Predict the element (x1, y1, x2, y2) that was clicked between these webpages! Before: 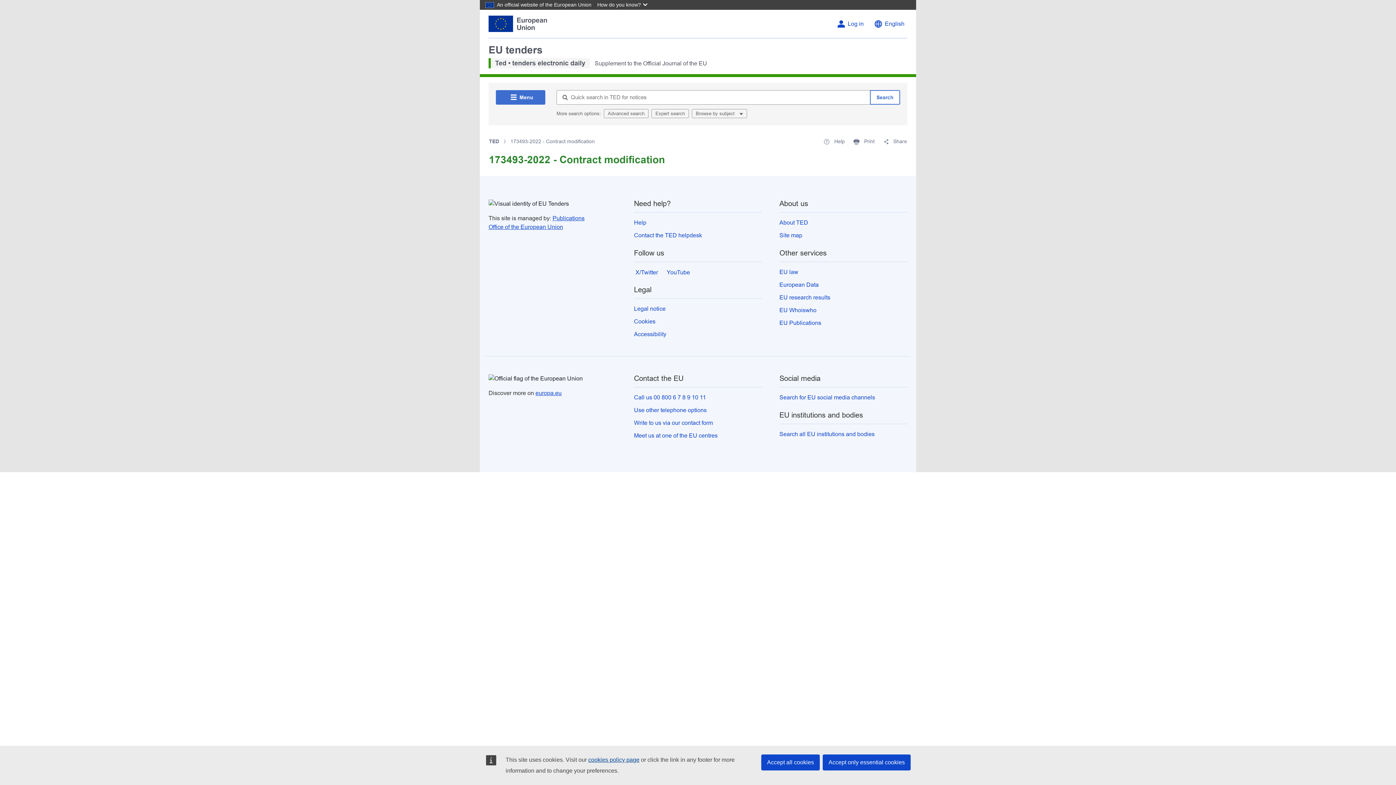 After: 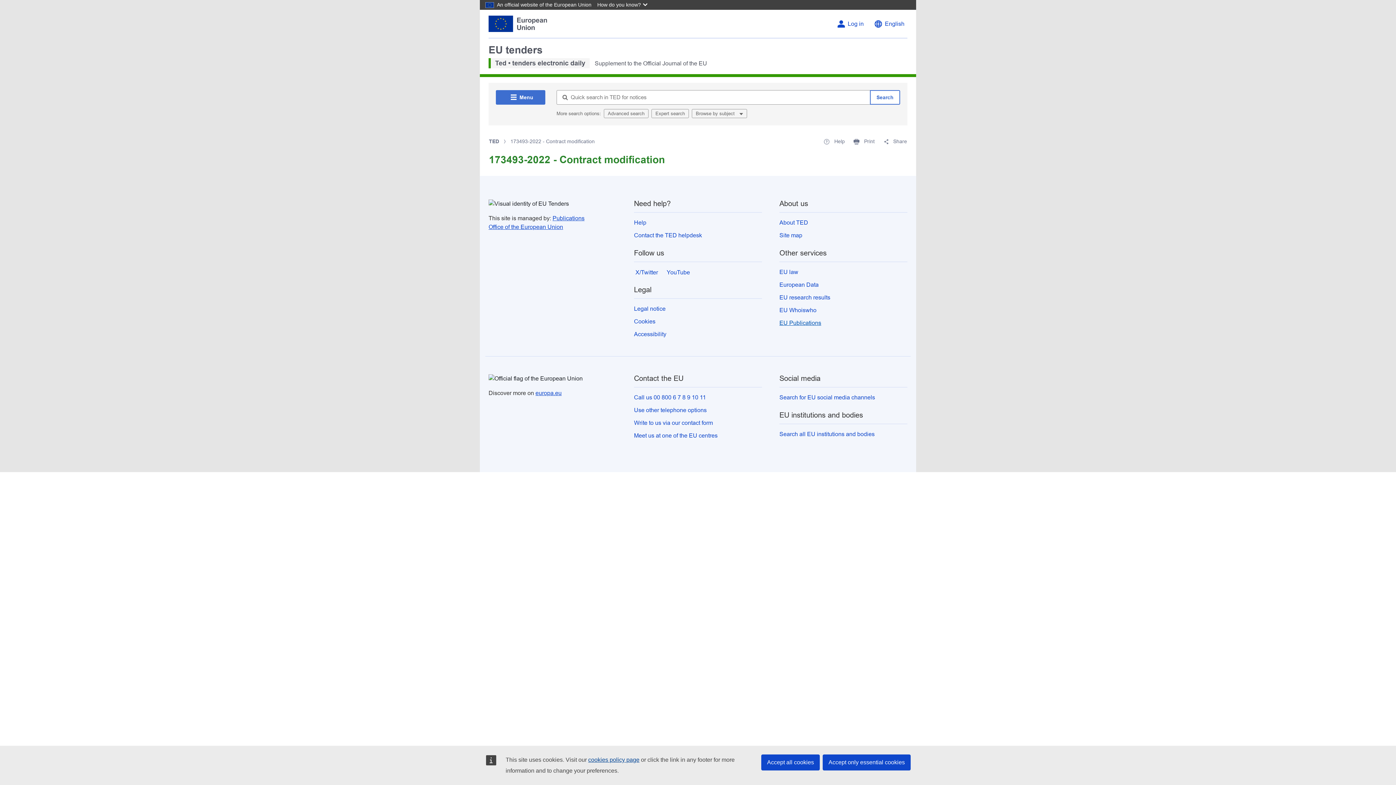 Action: bbox: (779, 320, 821, 326) label: EU Publications